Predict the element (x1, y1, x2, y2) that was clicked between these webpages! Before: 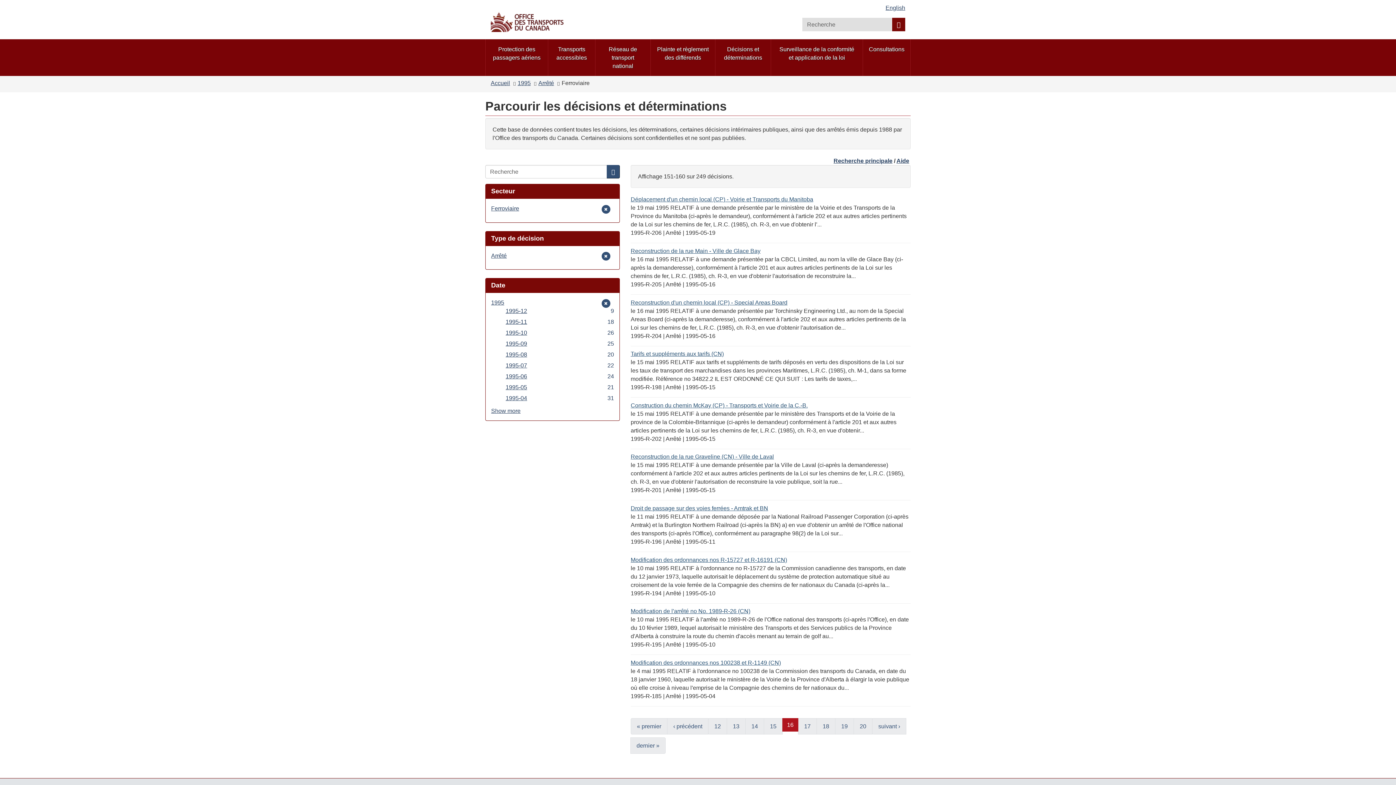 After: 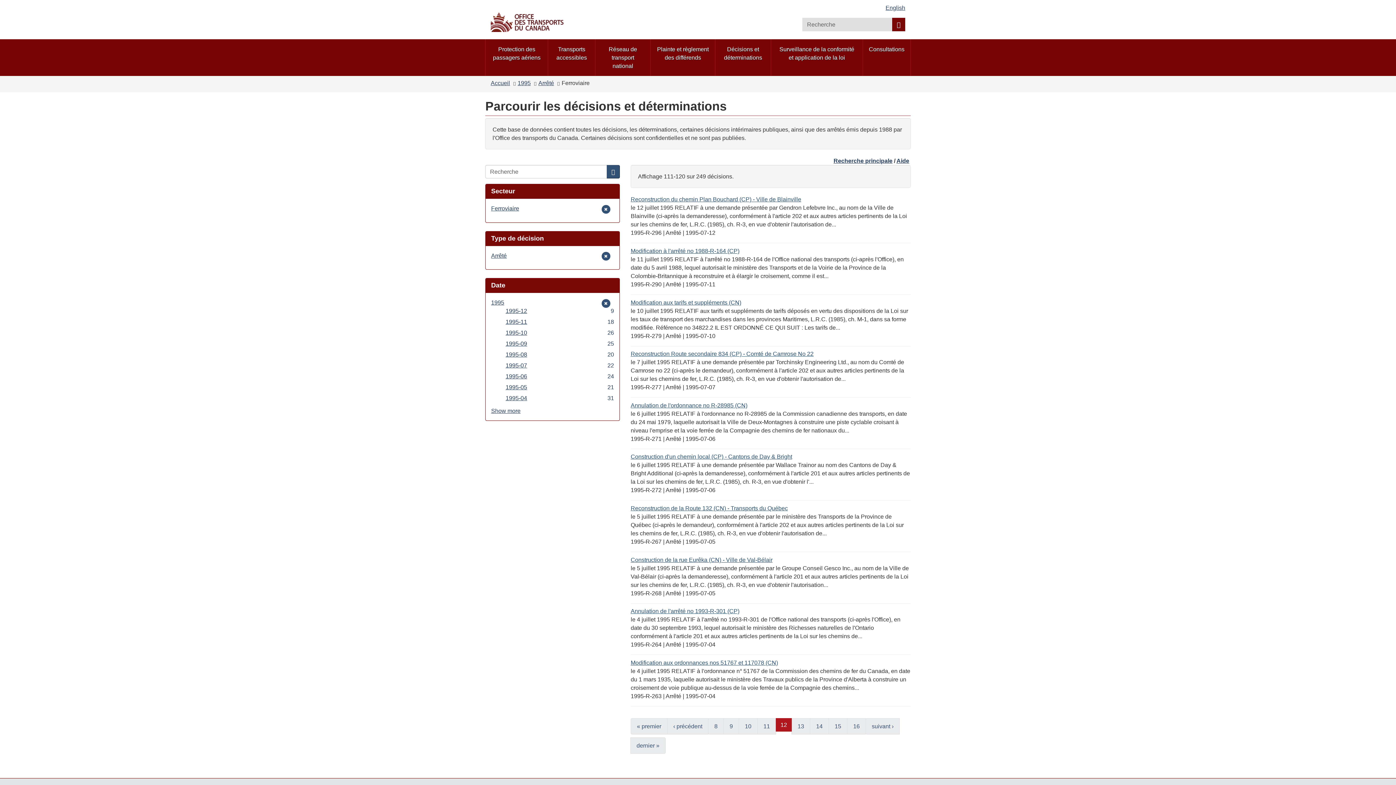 Action: bbox: (708, 718, 727, 735) label: 12